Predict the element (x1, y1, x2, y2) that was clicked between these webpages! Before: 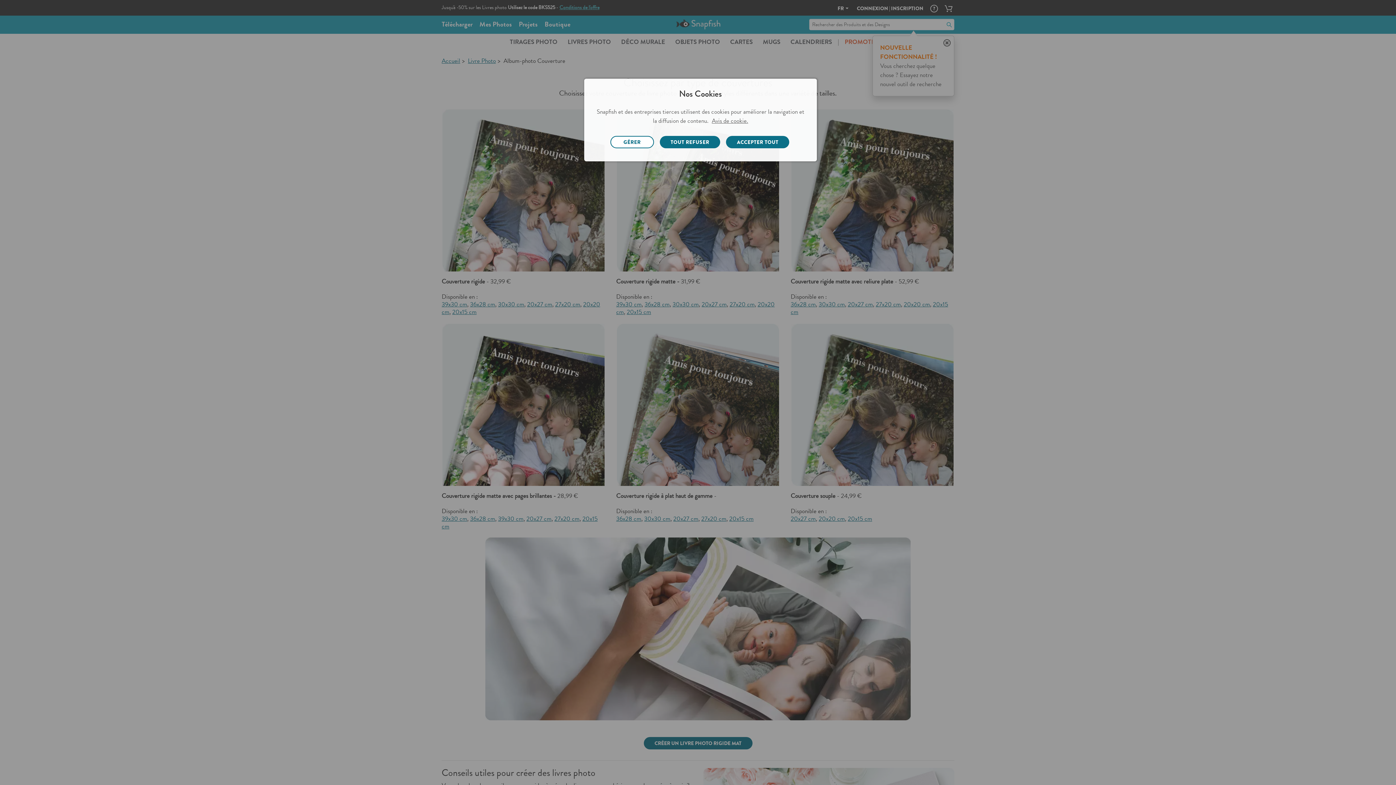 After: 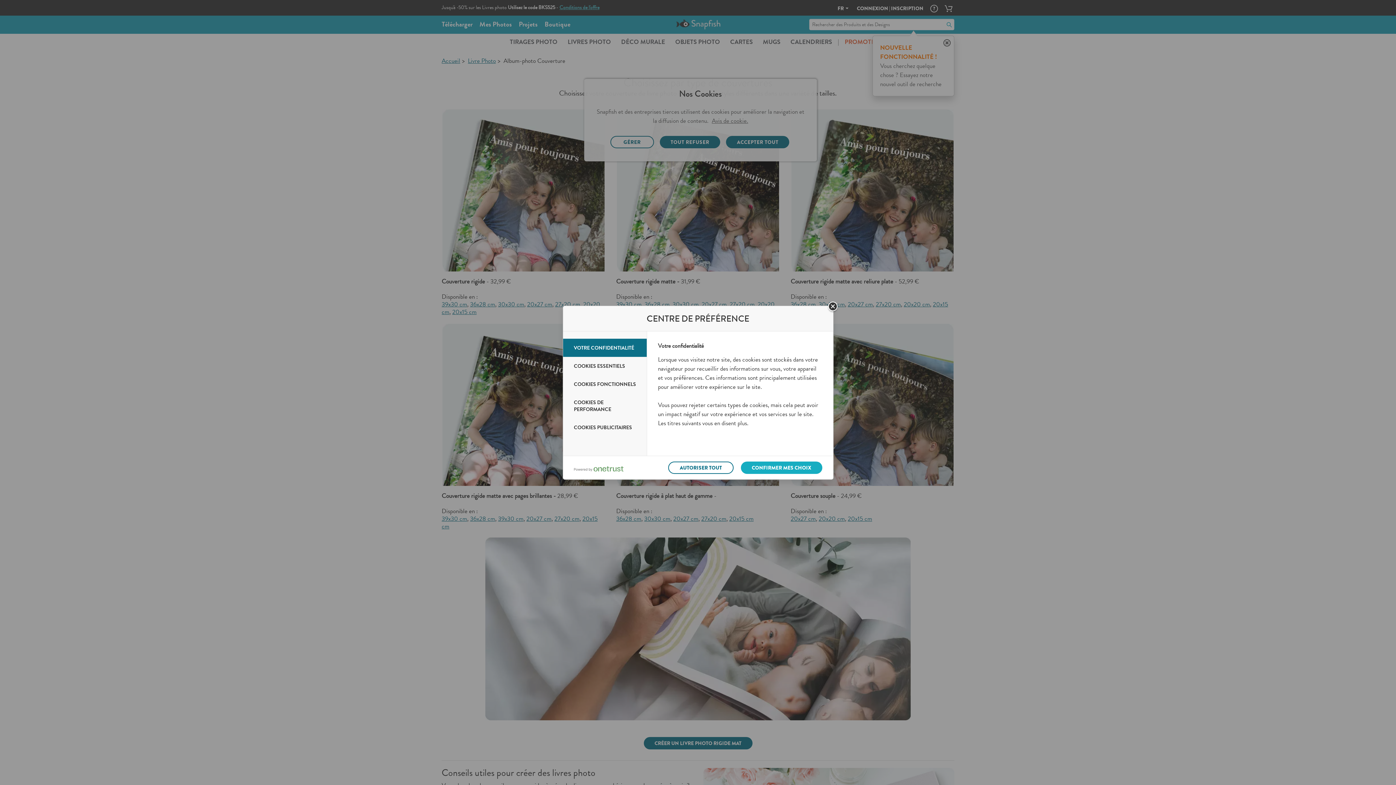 Action: bbox: (610, 136, 654, 148) label: GÉRER